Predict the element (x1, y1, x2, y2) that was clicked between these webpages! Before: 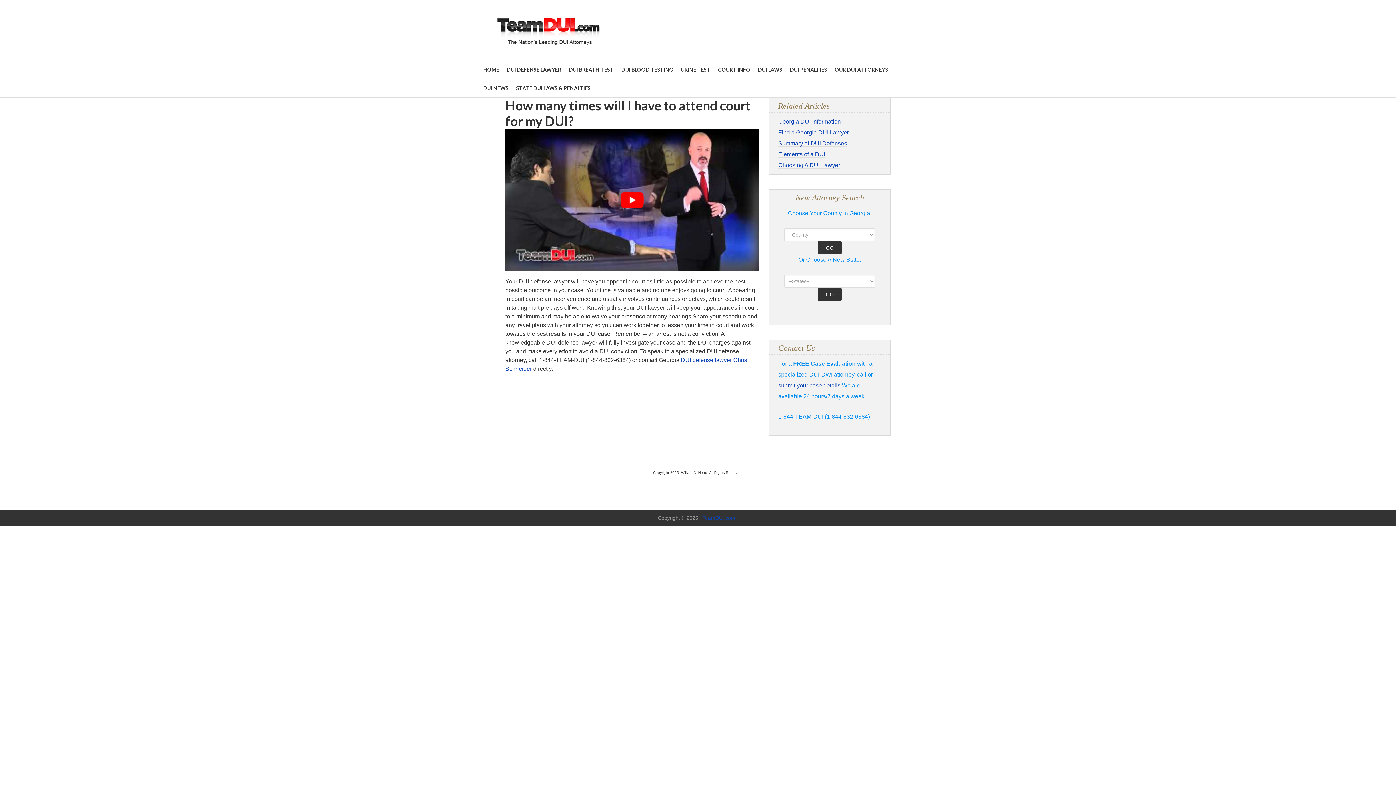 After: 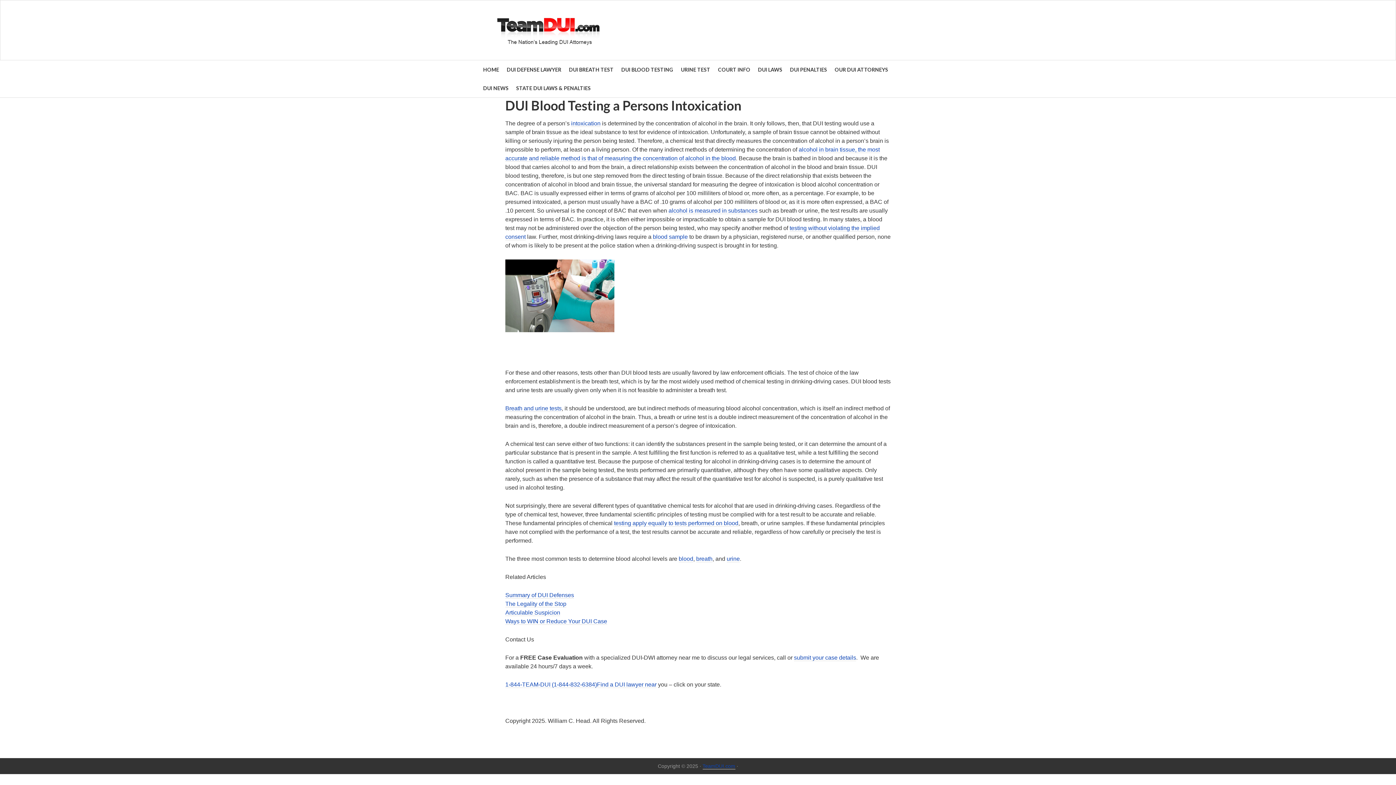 Action: label: DUI BLOOD TESTING bbox: (618, 60, 676, 78)